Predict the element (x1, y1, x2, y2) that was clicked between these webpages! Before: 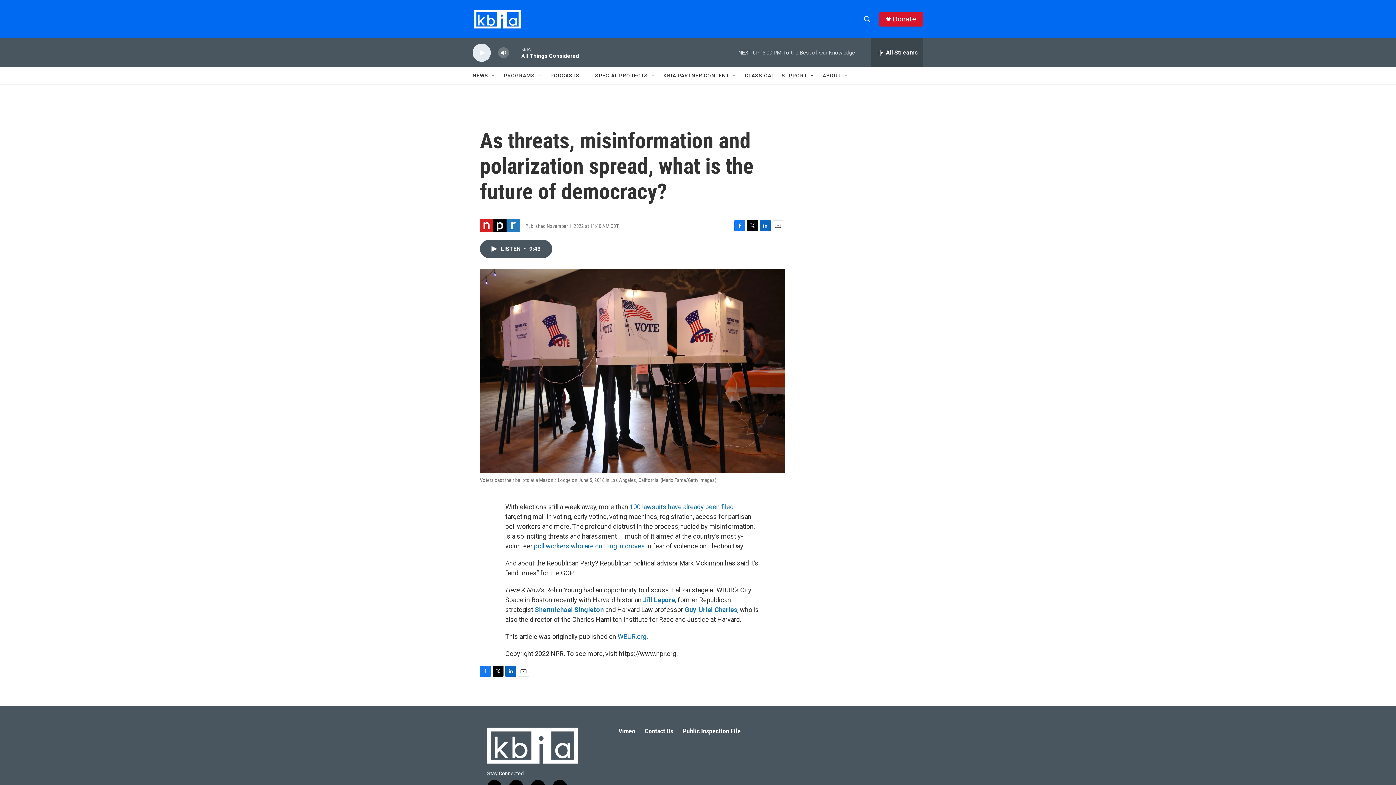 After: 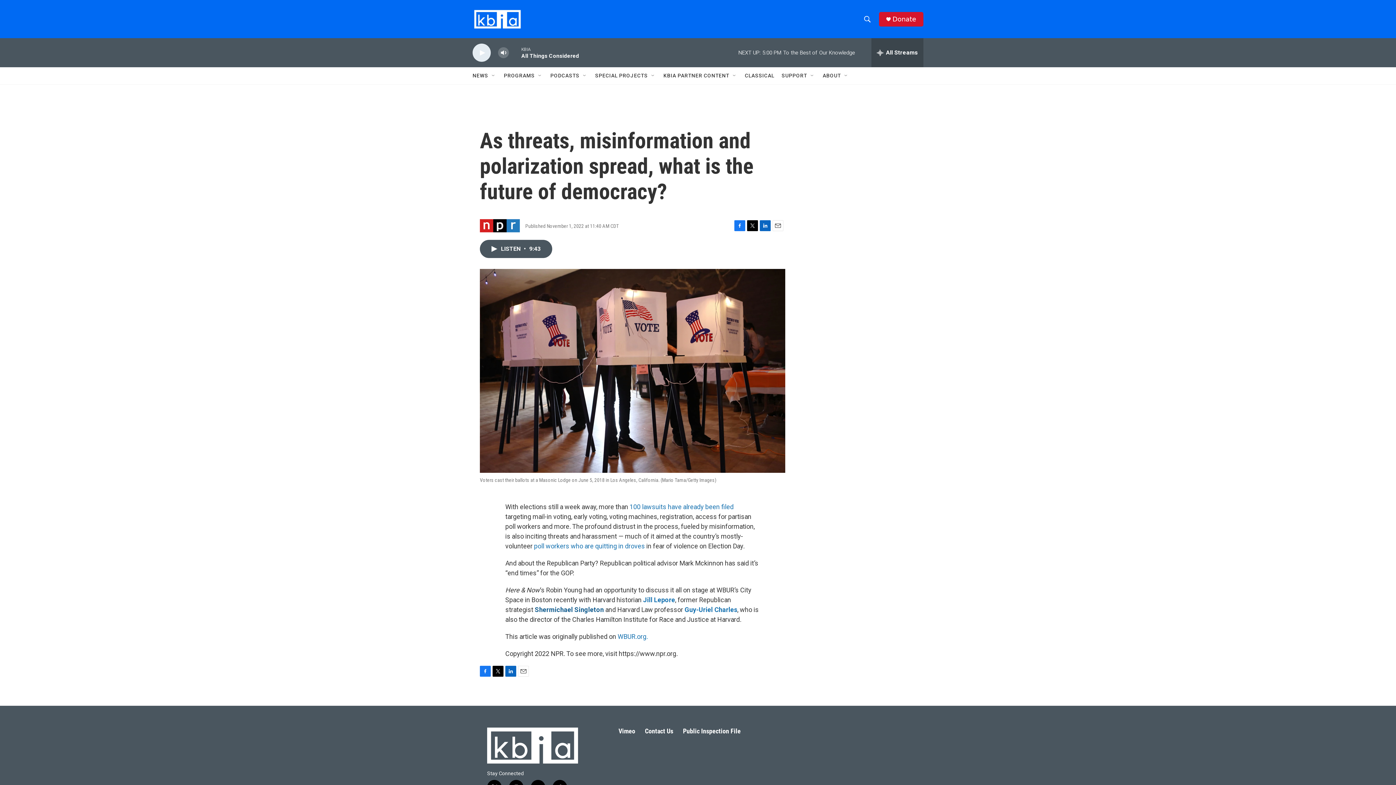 Action: bbox: (534, 606, 604, 613) label: Shermichael Singleton